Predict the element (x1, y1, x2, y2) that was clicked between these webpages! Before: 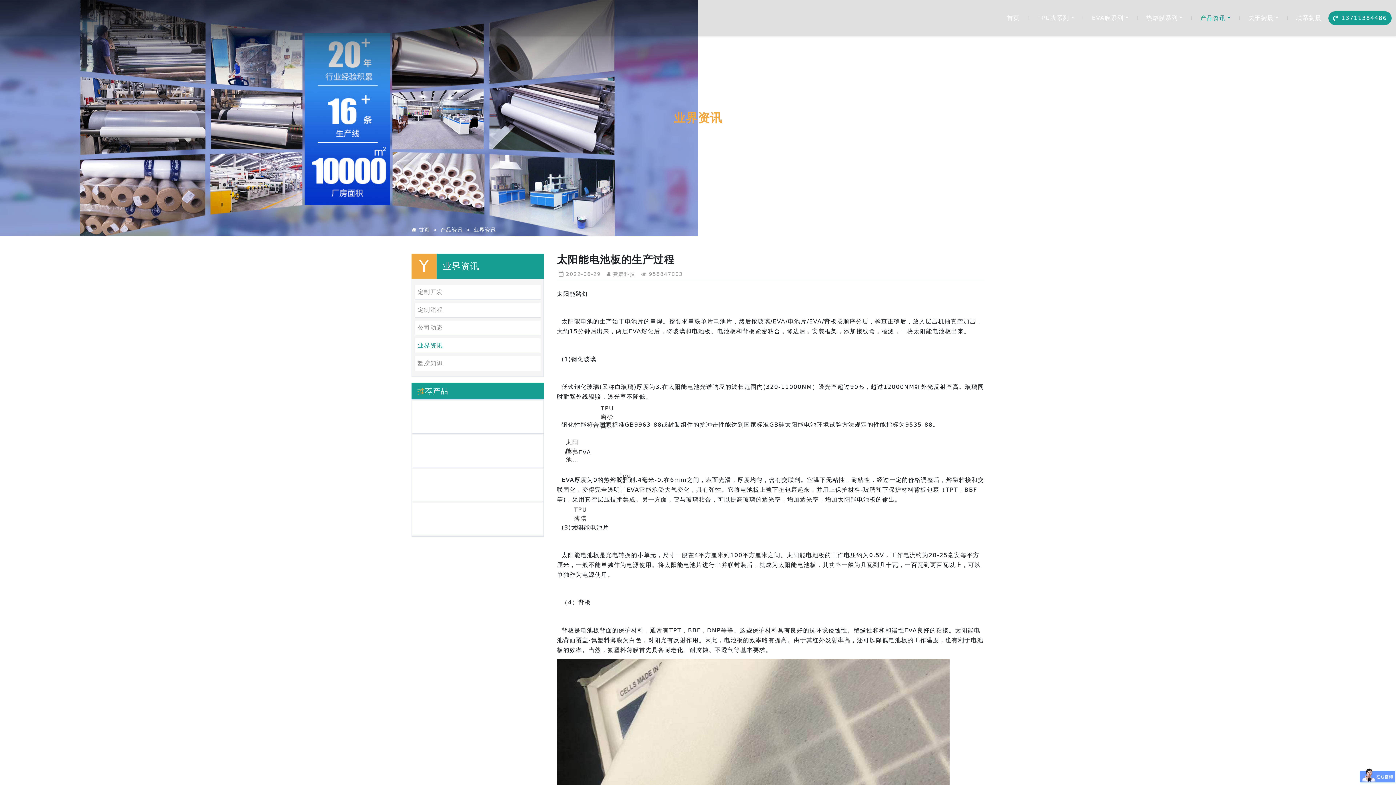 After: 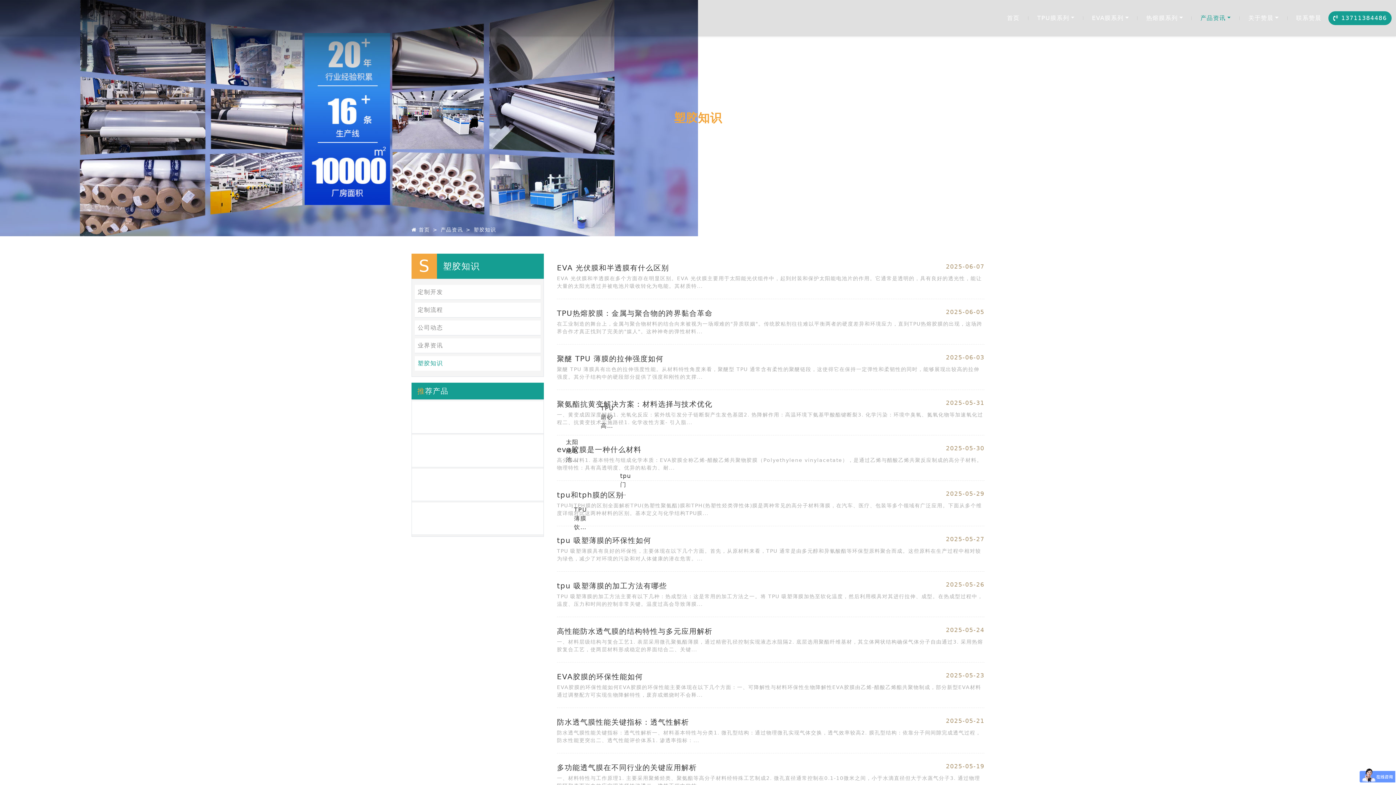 Action: label: 塑胶知识 bbox: (417, 360, 443, 366)